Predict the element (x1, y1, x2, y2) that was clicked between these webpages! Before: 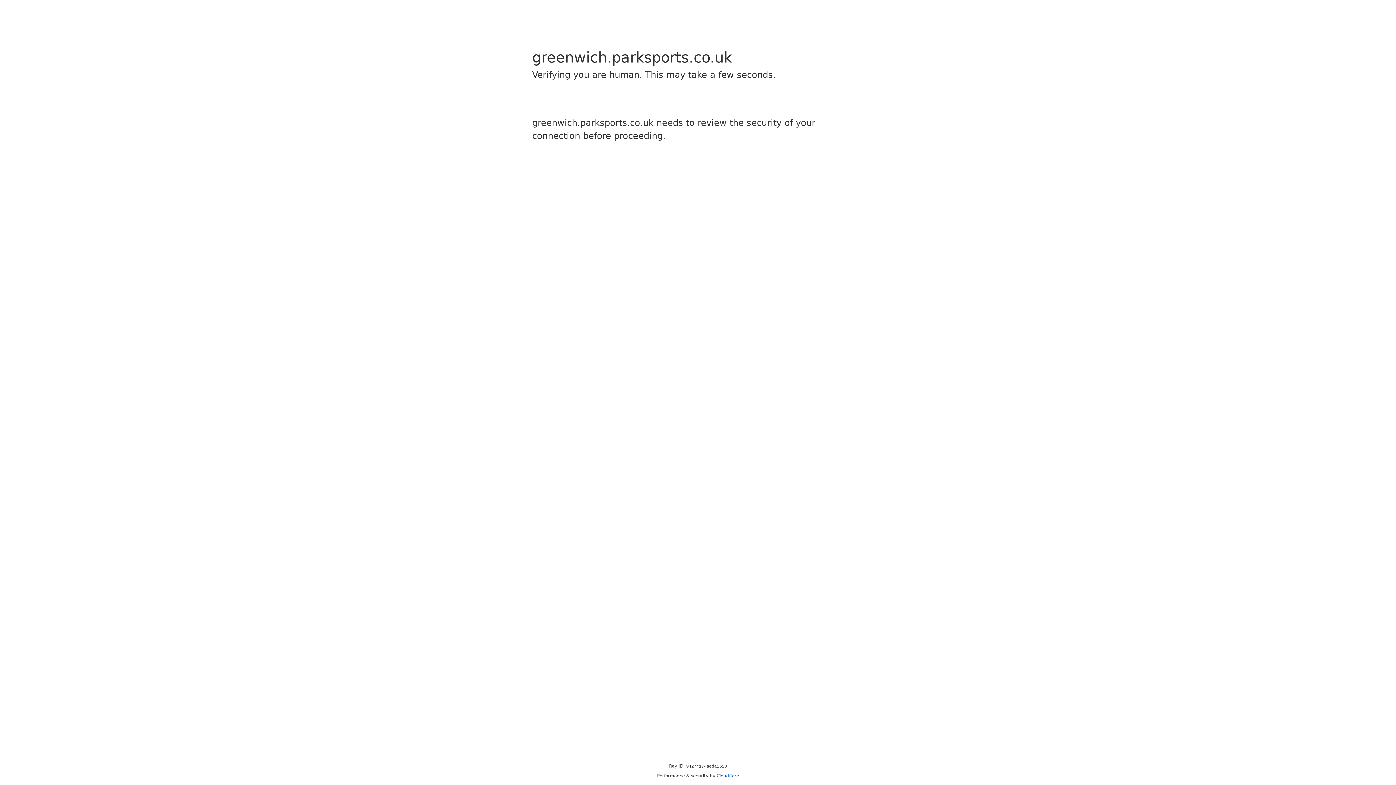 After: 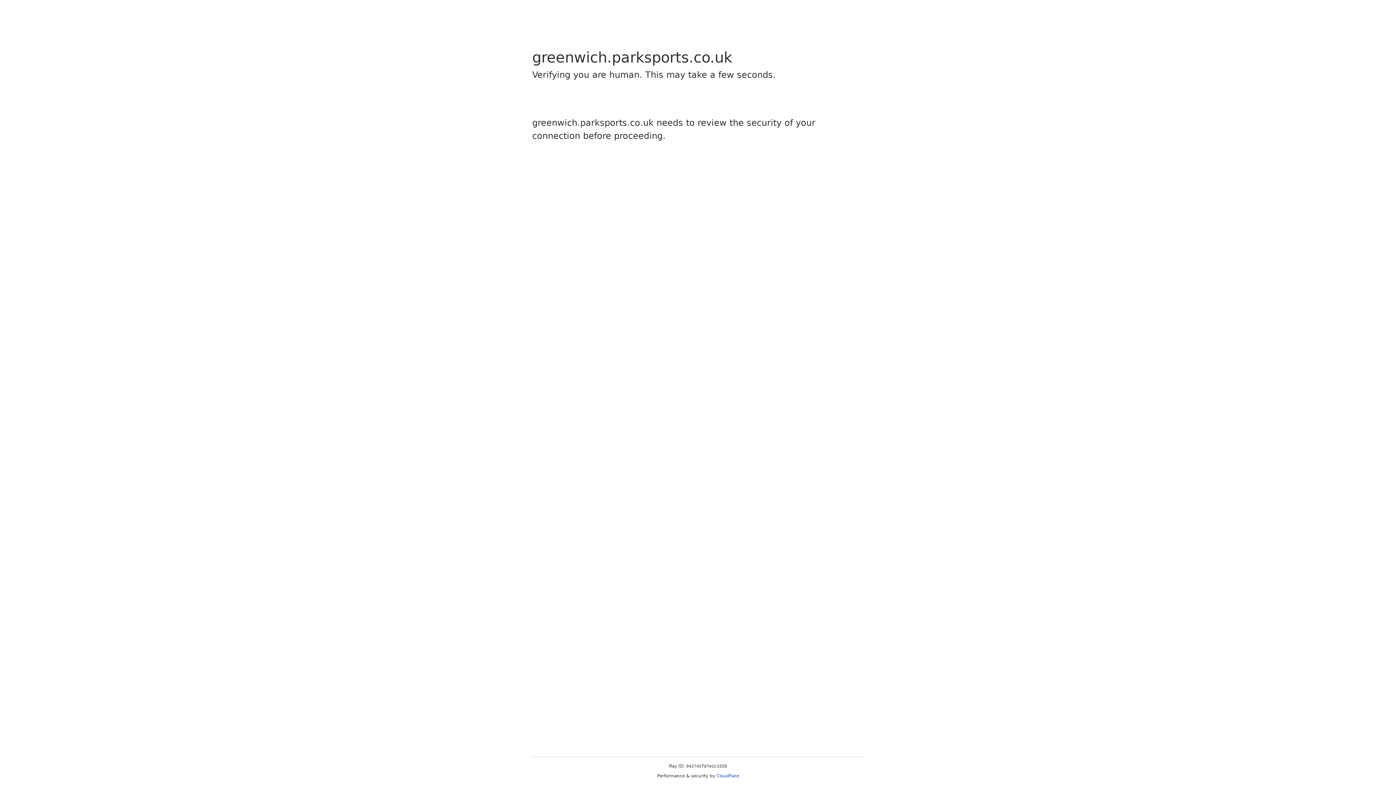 Action: bbox: (716, 773, 739, 778) label: Cloudflare